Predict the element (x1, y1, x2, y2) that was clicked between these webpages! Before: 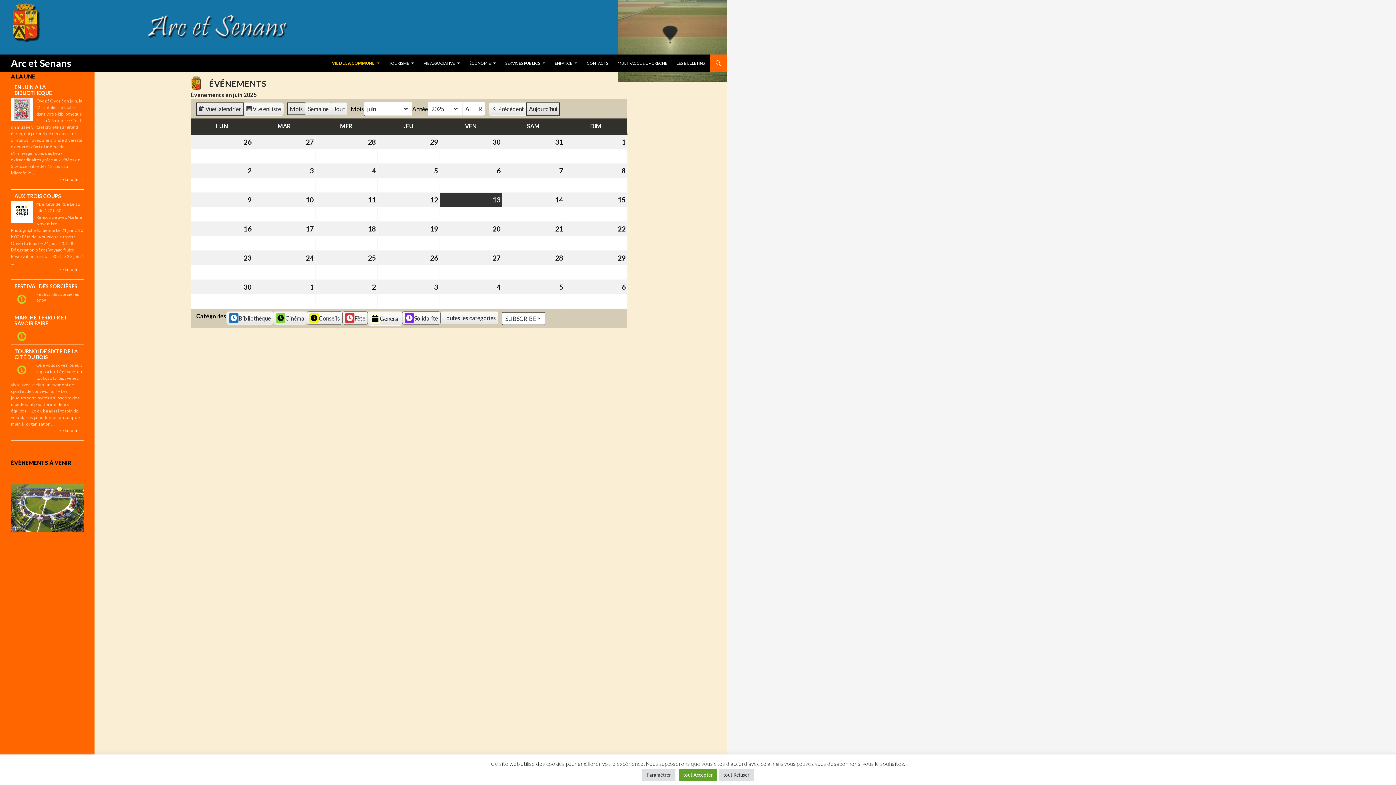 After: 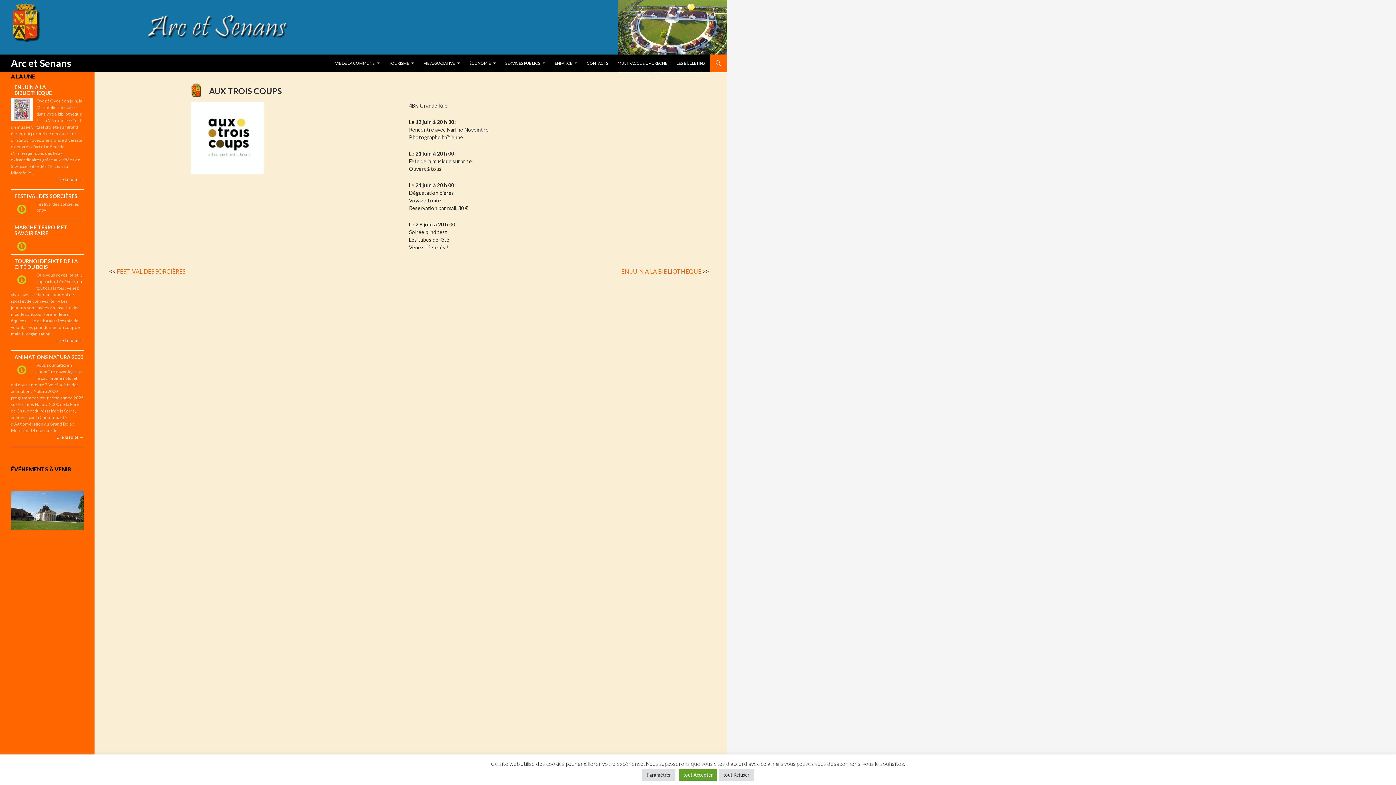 Action: bbox: (14, 193, 61, 199) label: AUX TROIS COUPS